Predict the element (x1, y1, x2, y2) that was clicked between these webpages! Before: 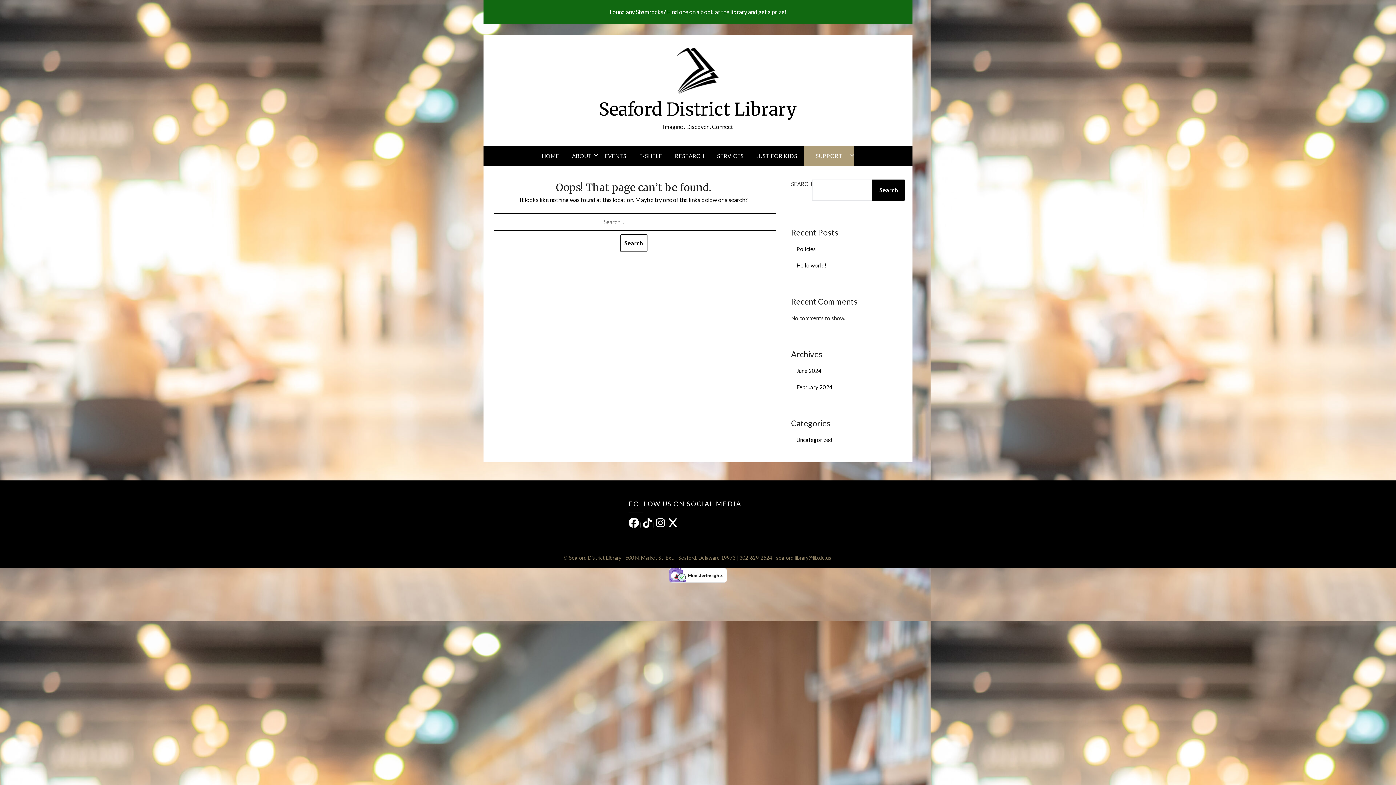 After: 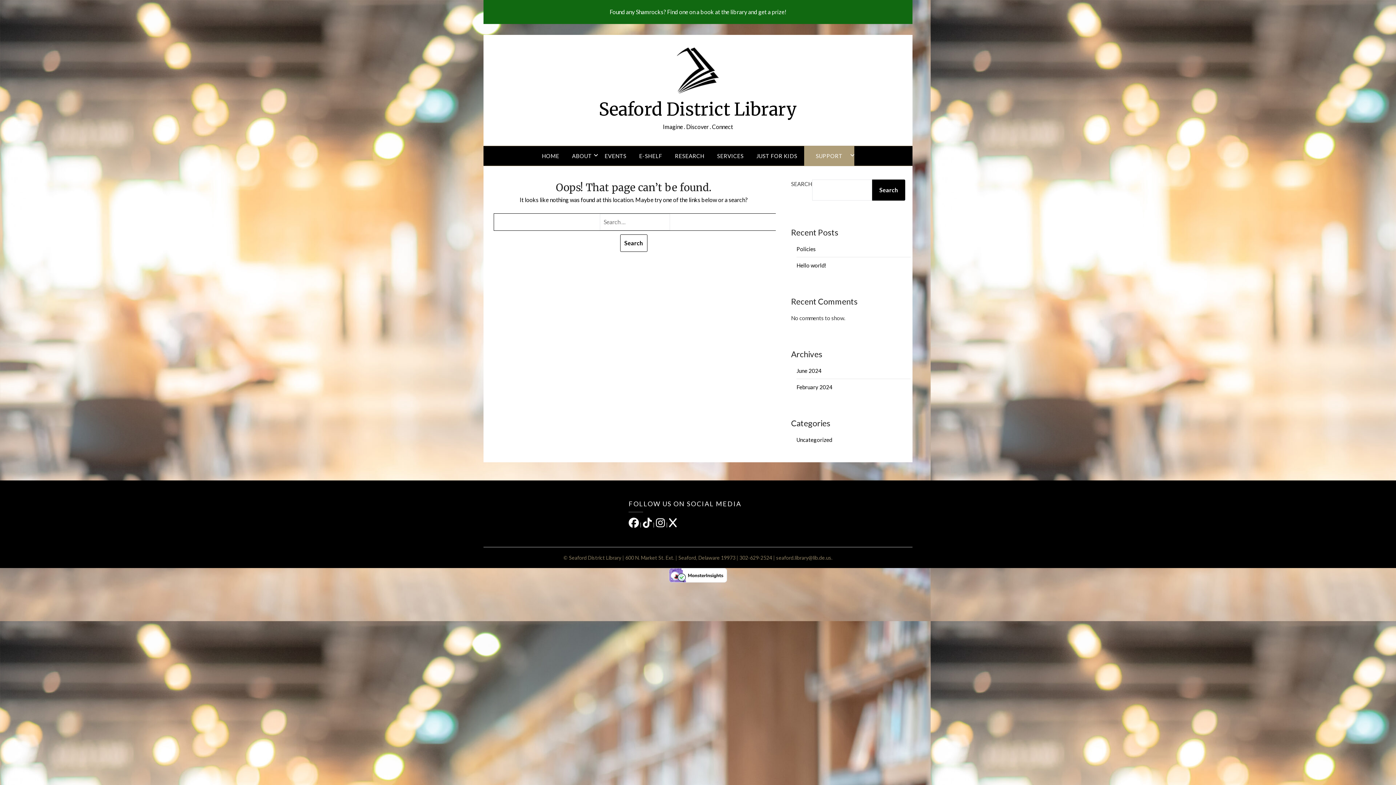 Action: bbox: (656, 521, 665, 528)